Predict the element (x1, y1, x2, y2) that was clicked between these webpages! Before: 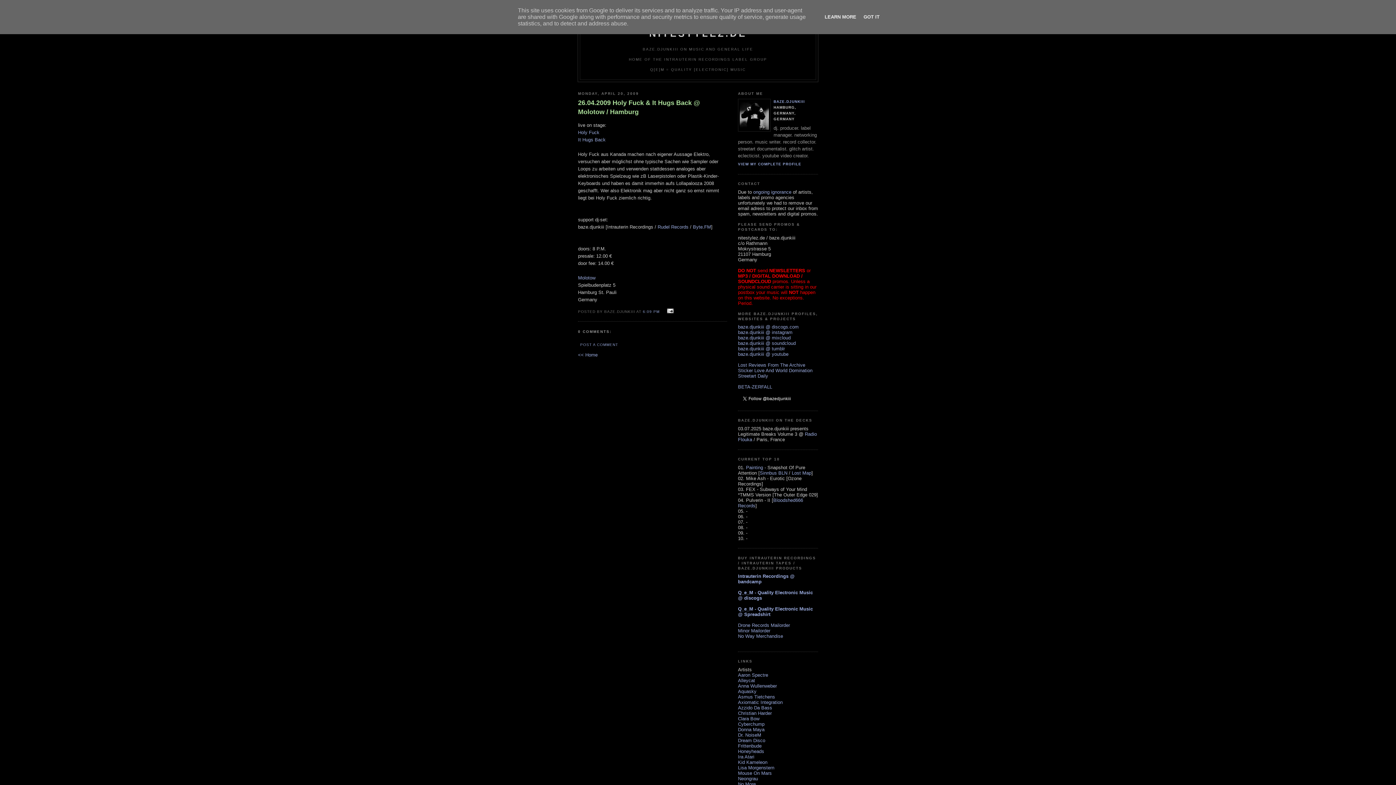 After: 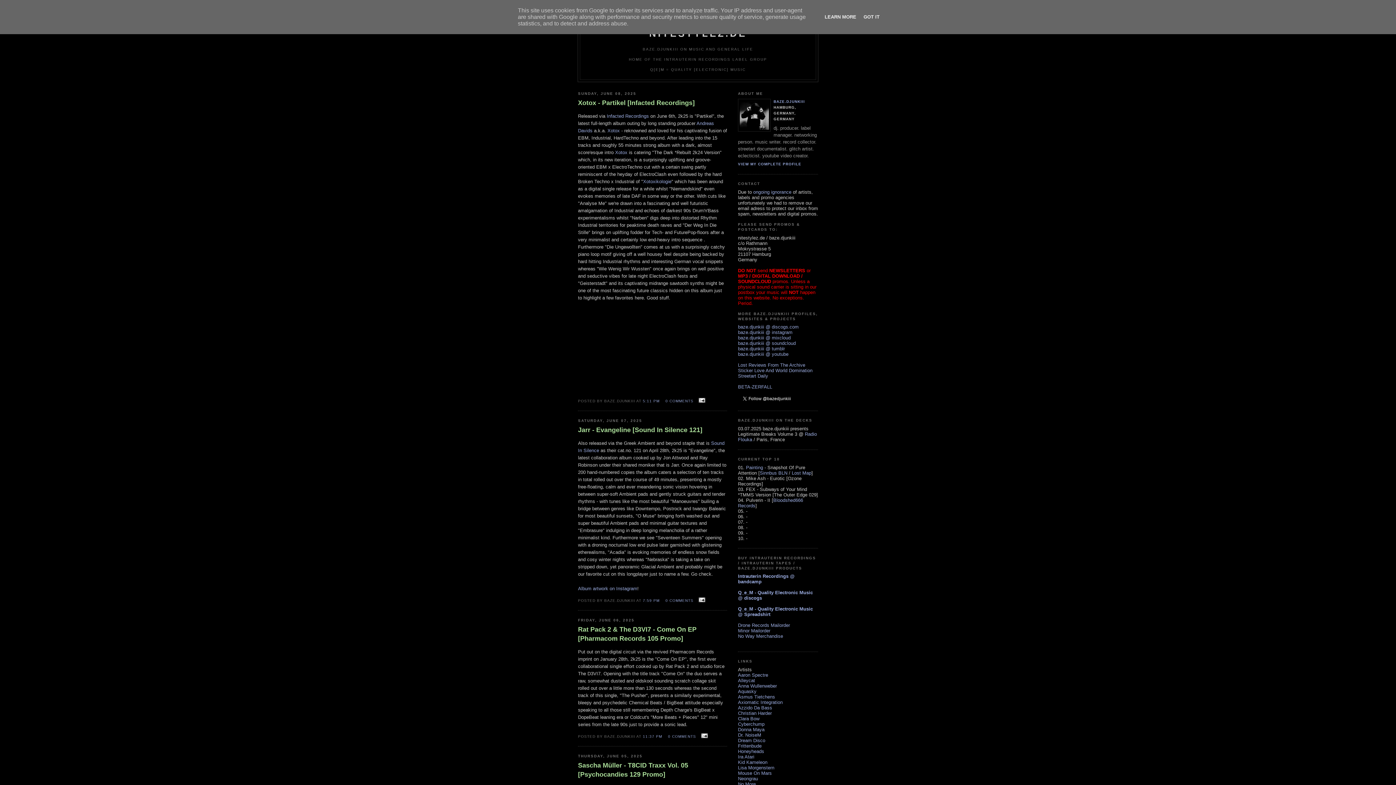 Action: label: << Home bbox: (578, 352, 597, 357)